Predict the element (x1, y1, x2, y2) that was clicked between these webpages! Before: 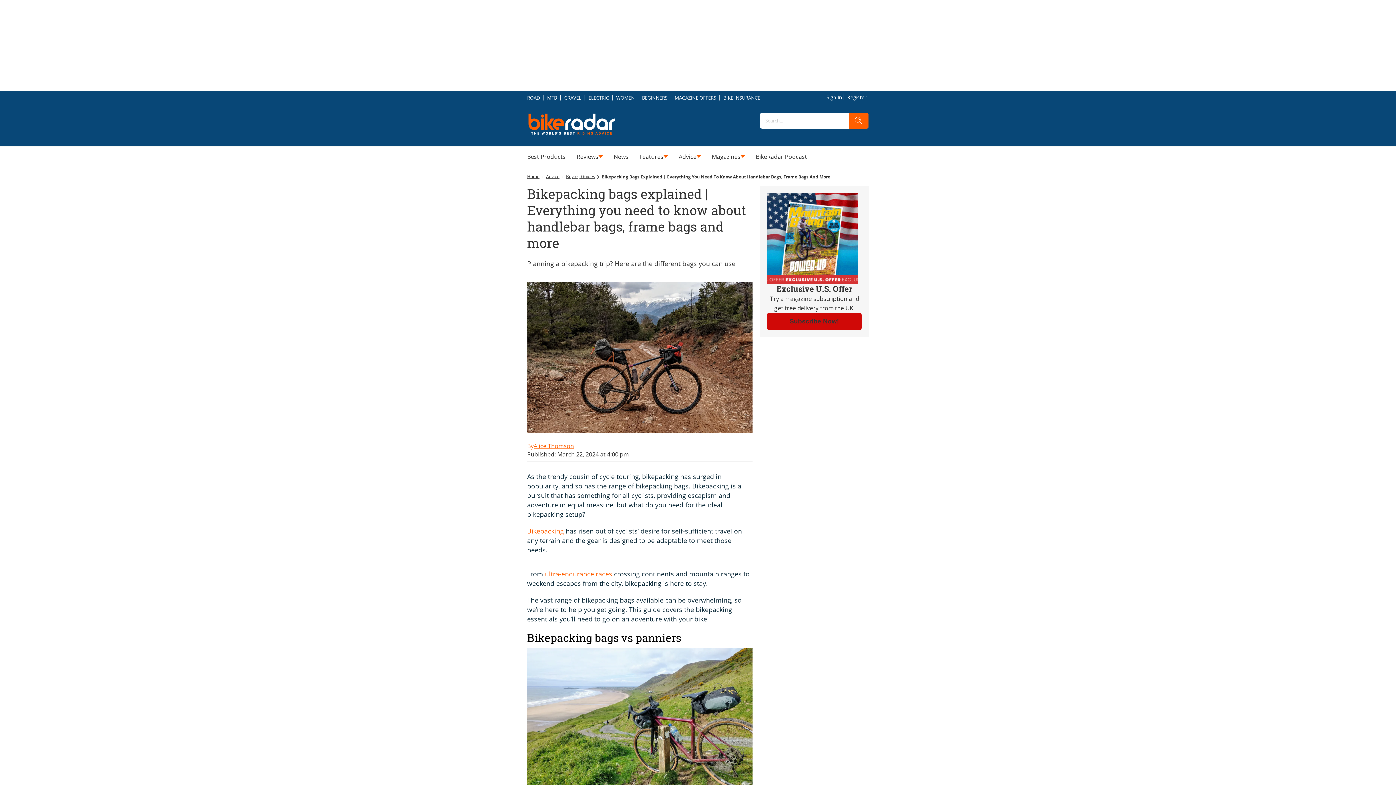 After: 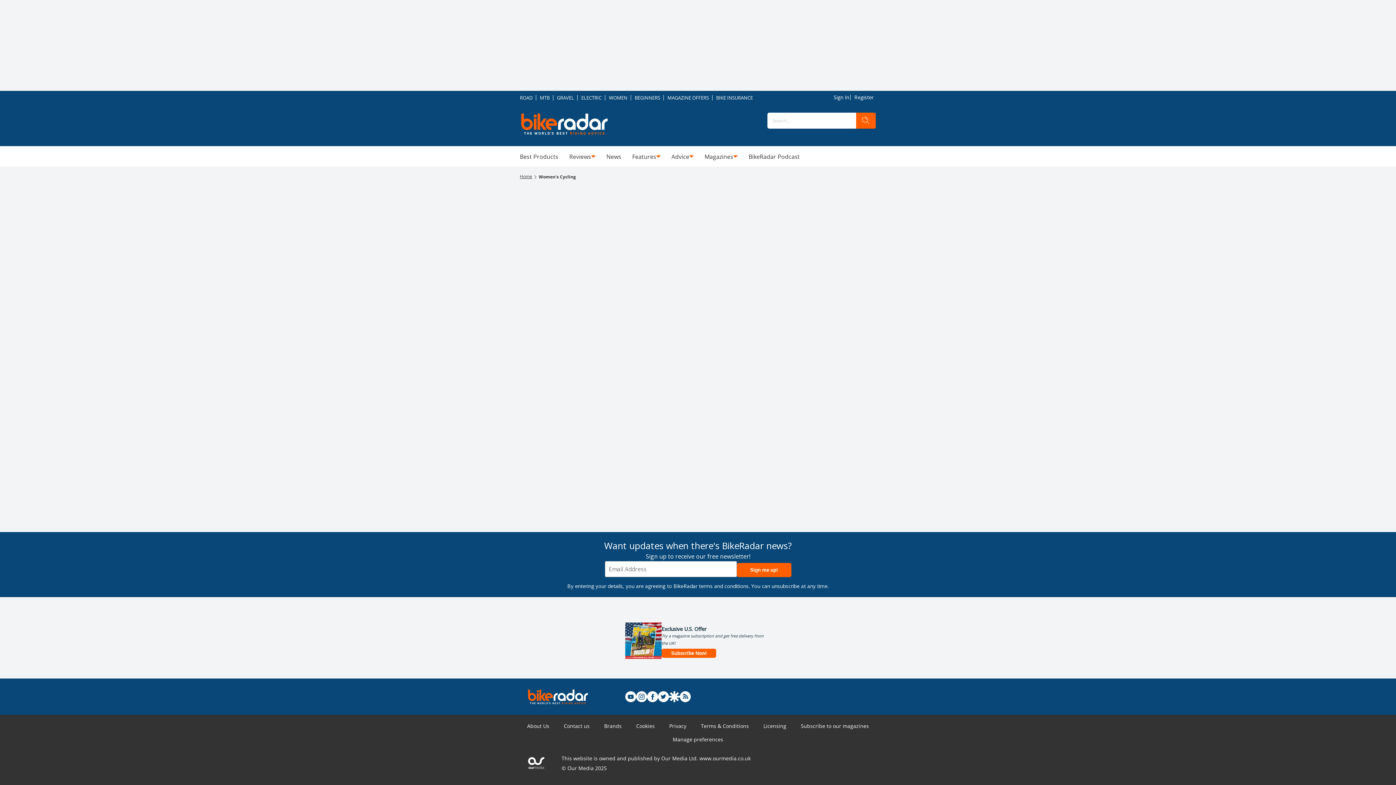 Action: bbox: (612, 91, 638, 104) label: WOMEN